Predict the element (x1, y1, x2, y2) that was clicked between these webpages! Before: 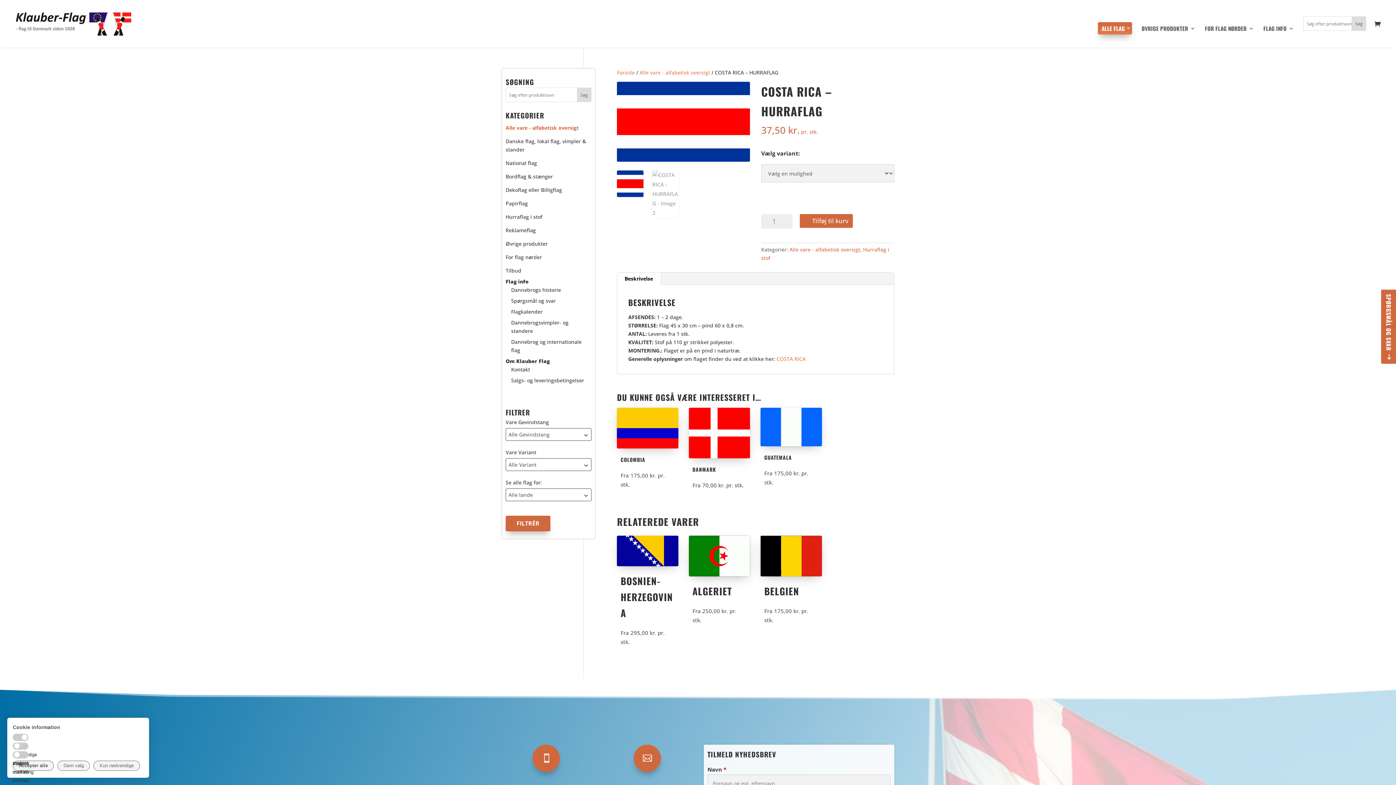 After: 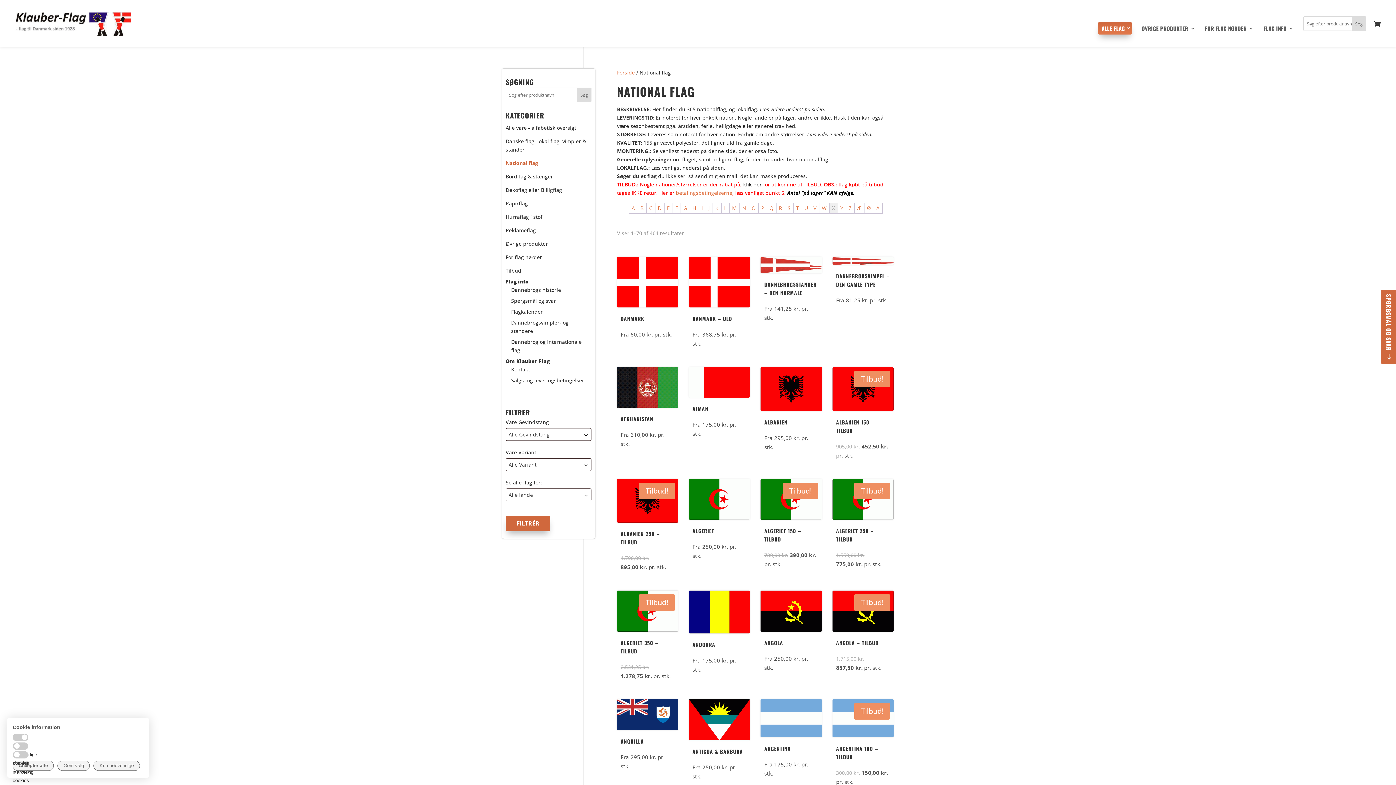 Action: bbox: (505, 156, 591, 169) label: National flag